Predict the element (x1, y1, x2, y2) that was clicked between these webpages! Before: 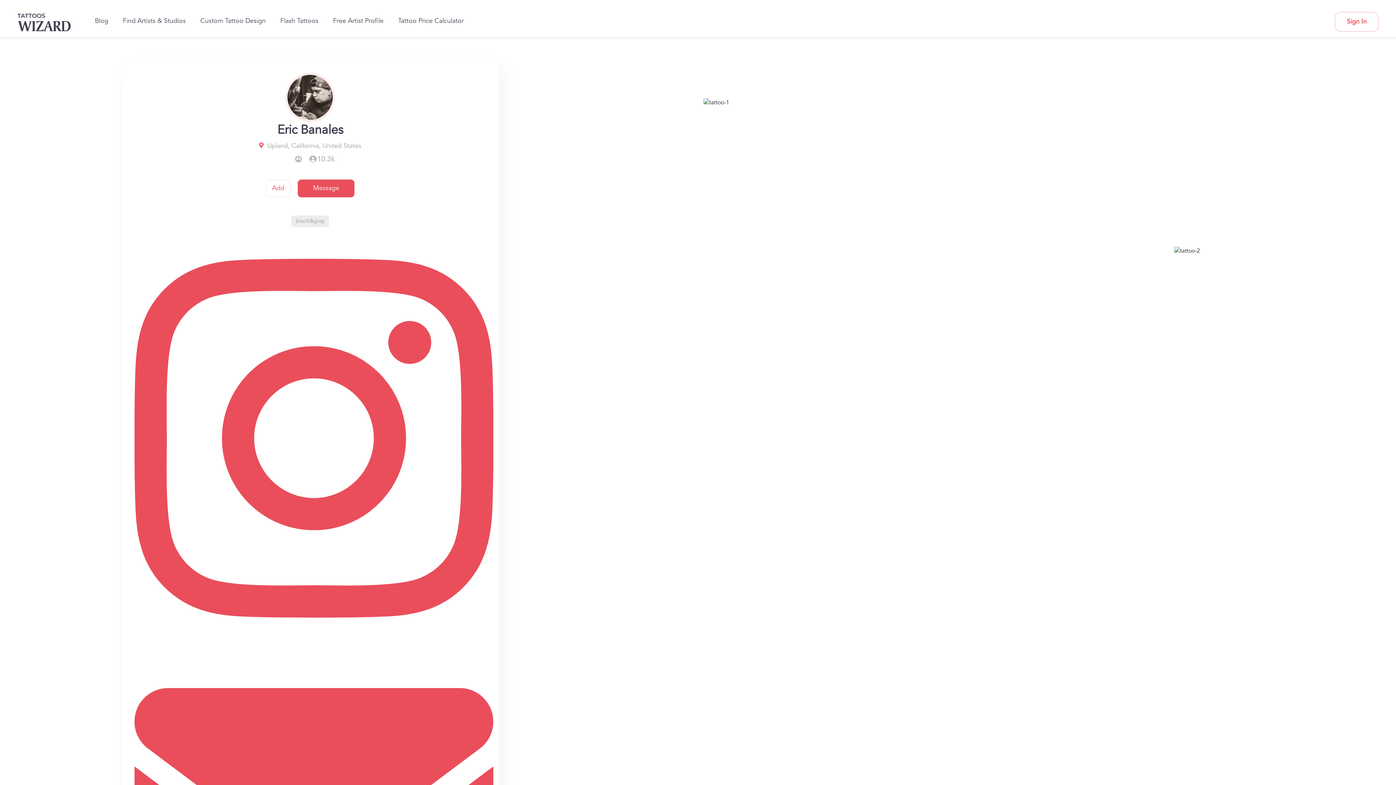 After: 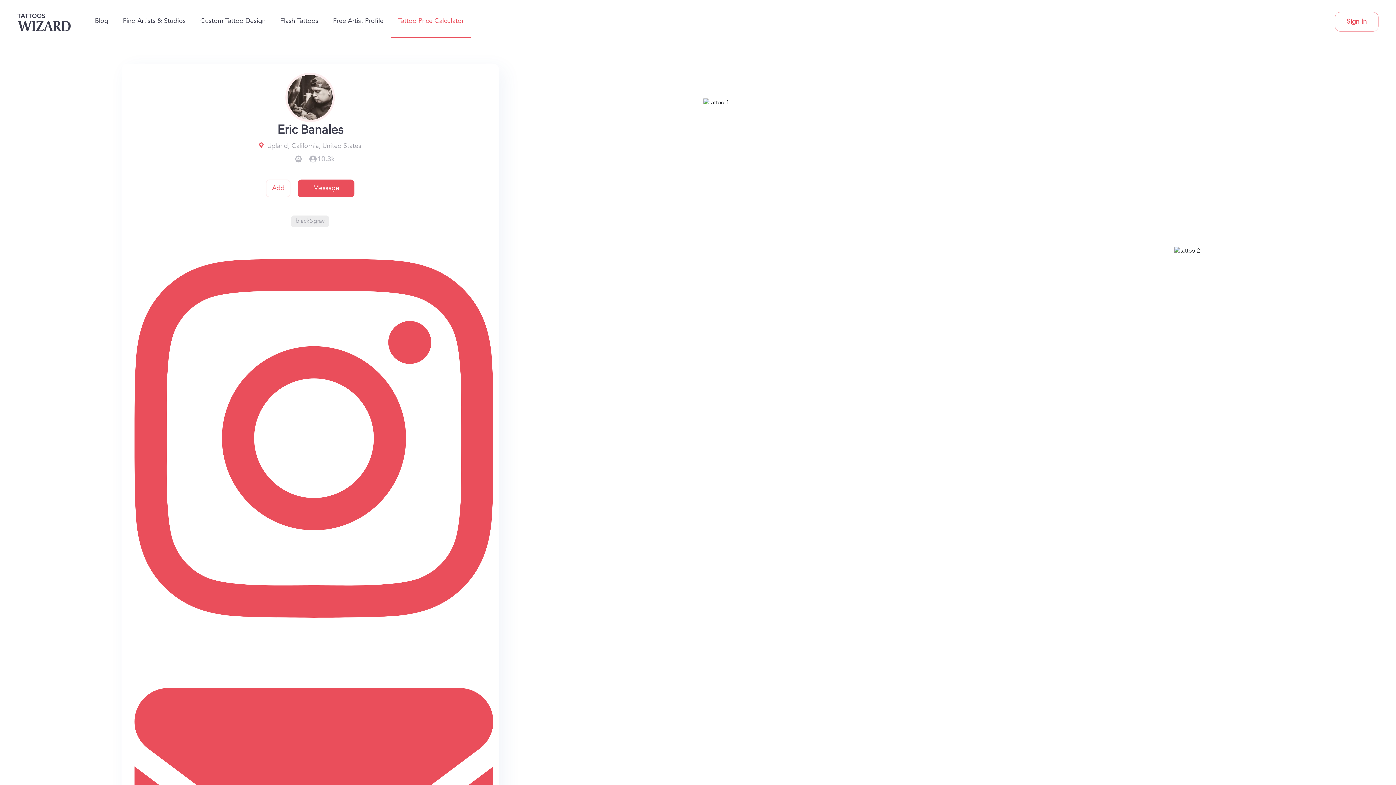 Action: label: Tattoo Price Calculator bbox: (390, 5, 471, 37)